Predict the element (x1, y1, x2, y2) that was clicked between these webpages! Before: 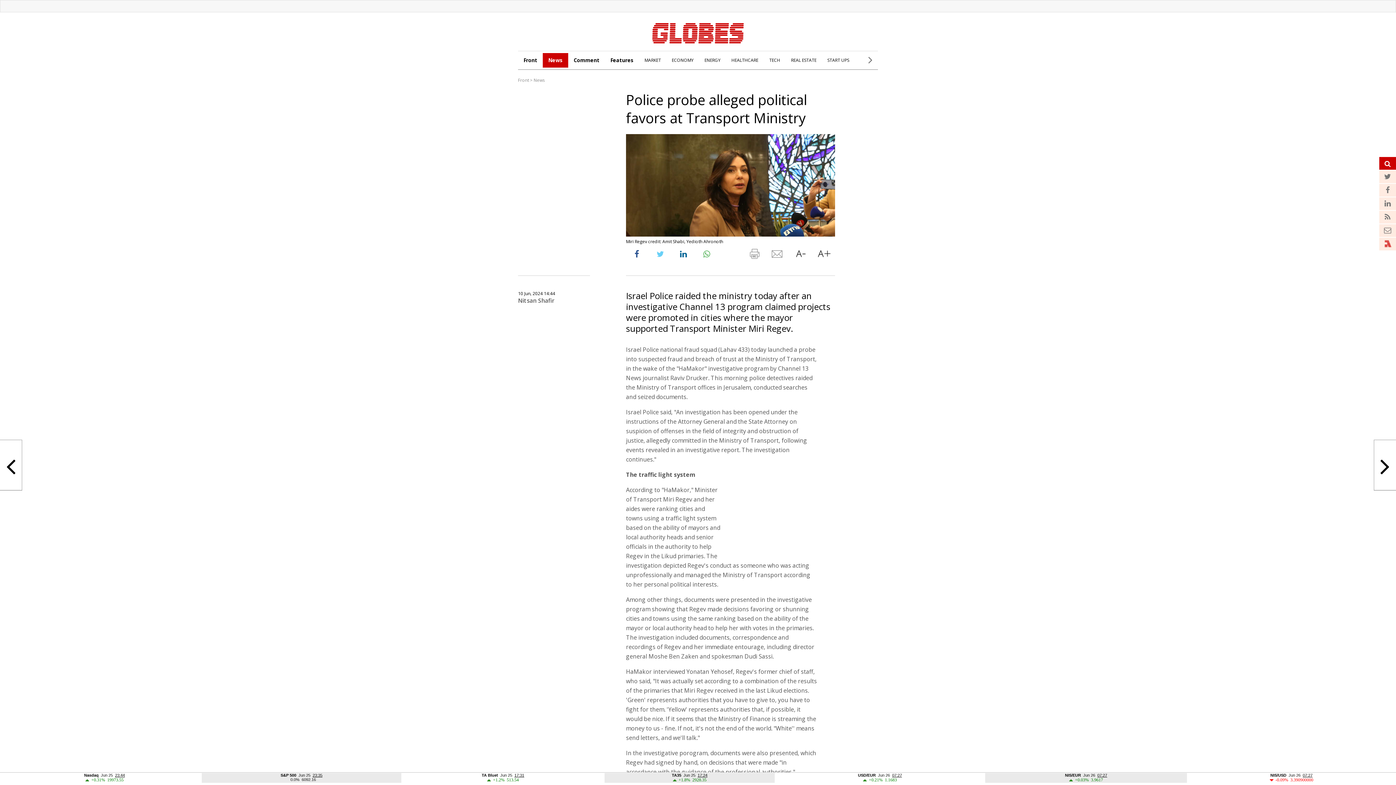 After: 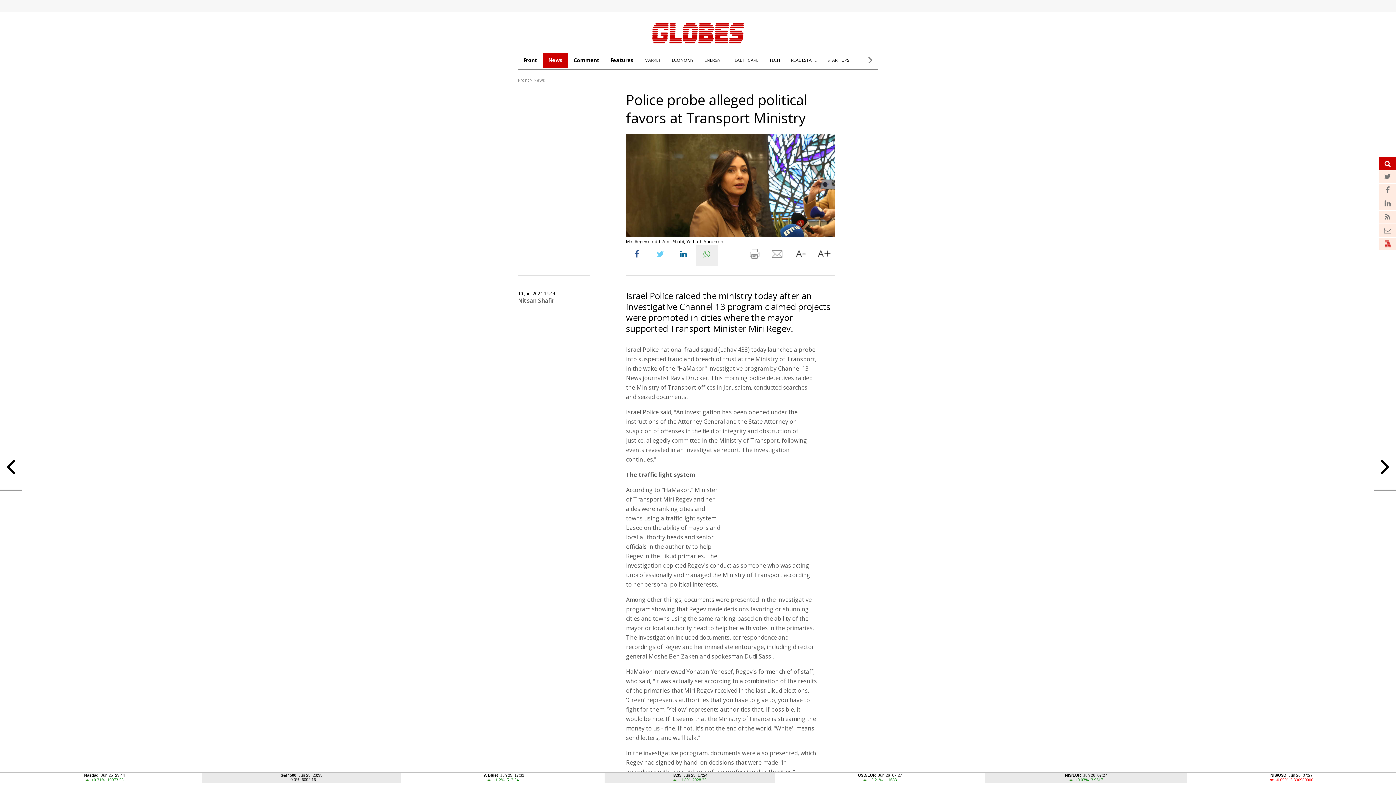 Action: bbox: (696, 244, 717, 266)